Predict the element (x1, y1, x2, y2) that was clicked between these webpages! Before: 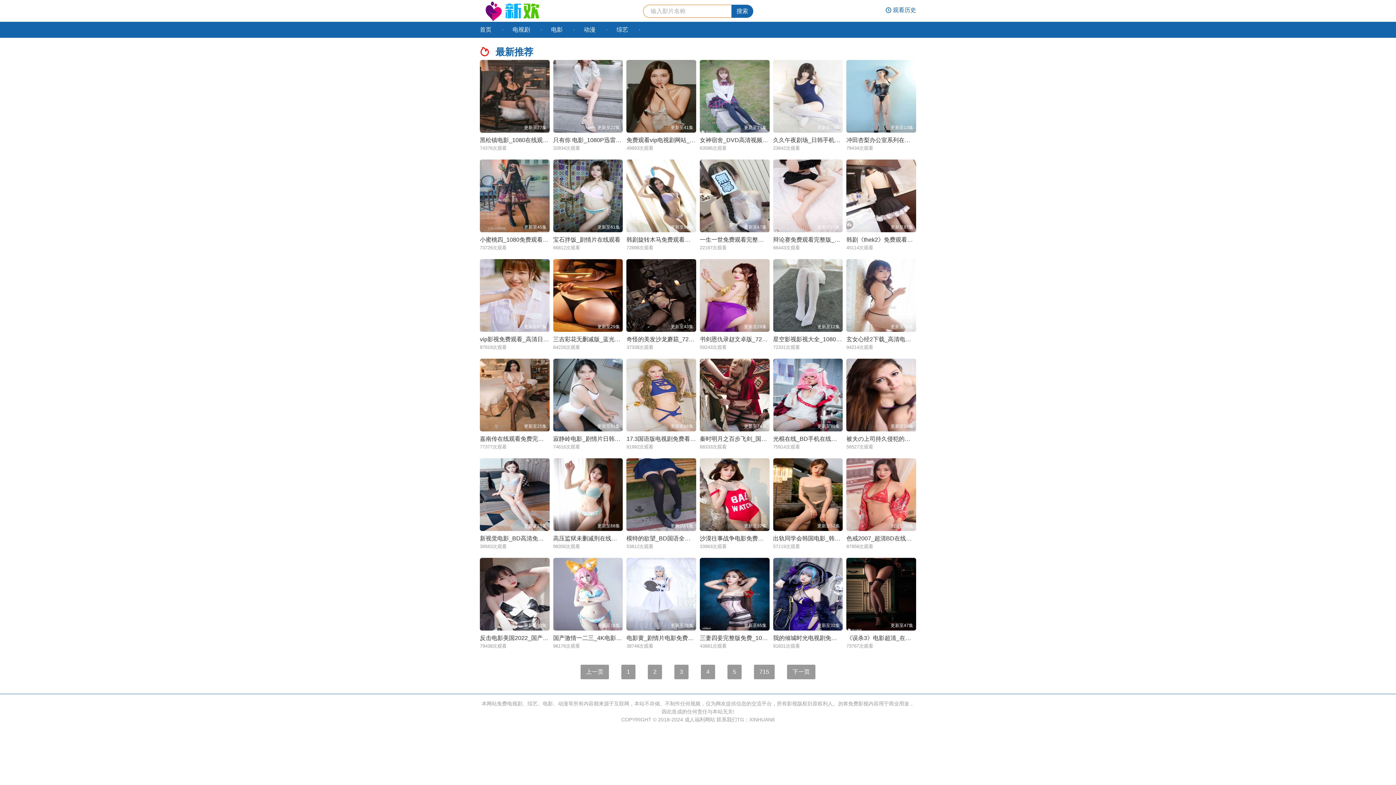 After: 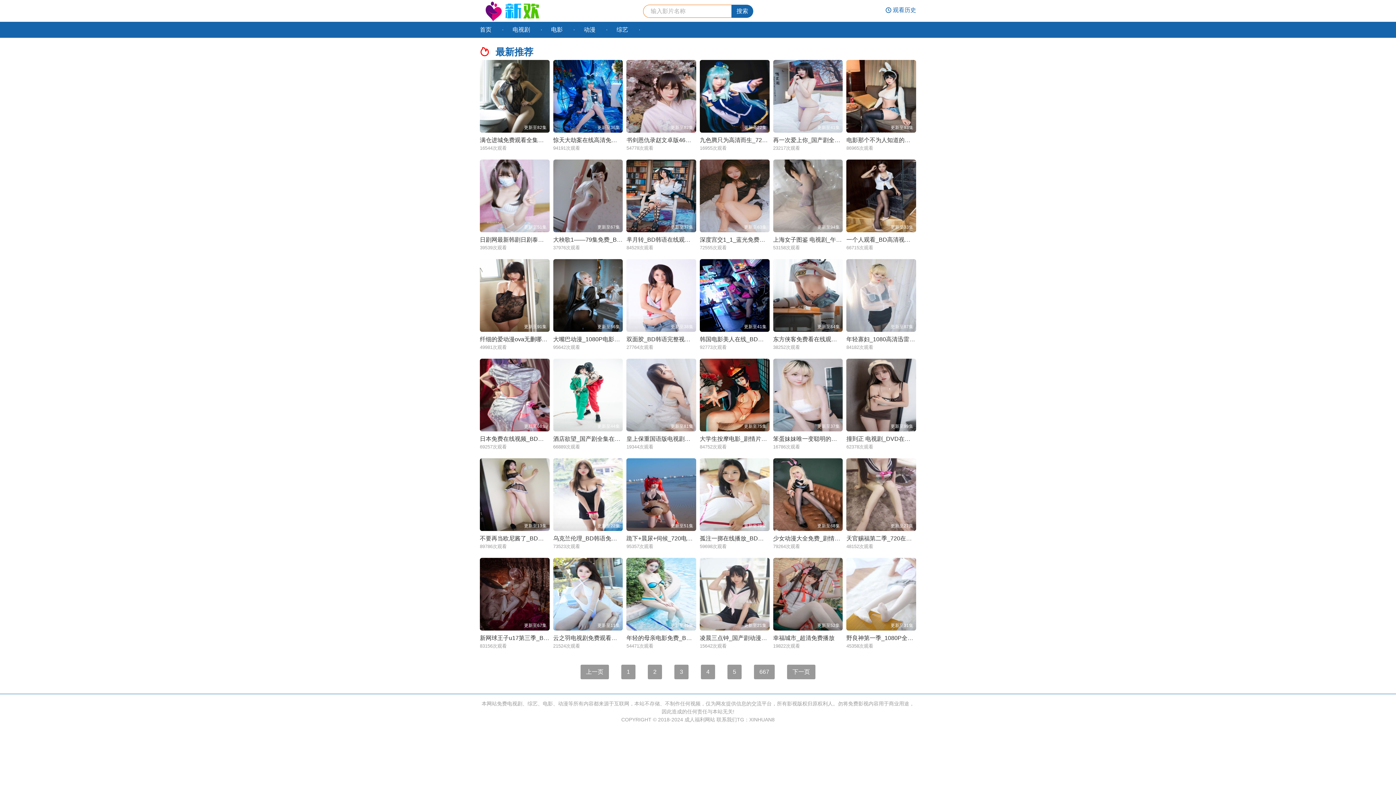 Action: bbox: (727, 665, 741, 679) label: 5